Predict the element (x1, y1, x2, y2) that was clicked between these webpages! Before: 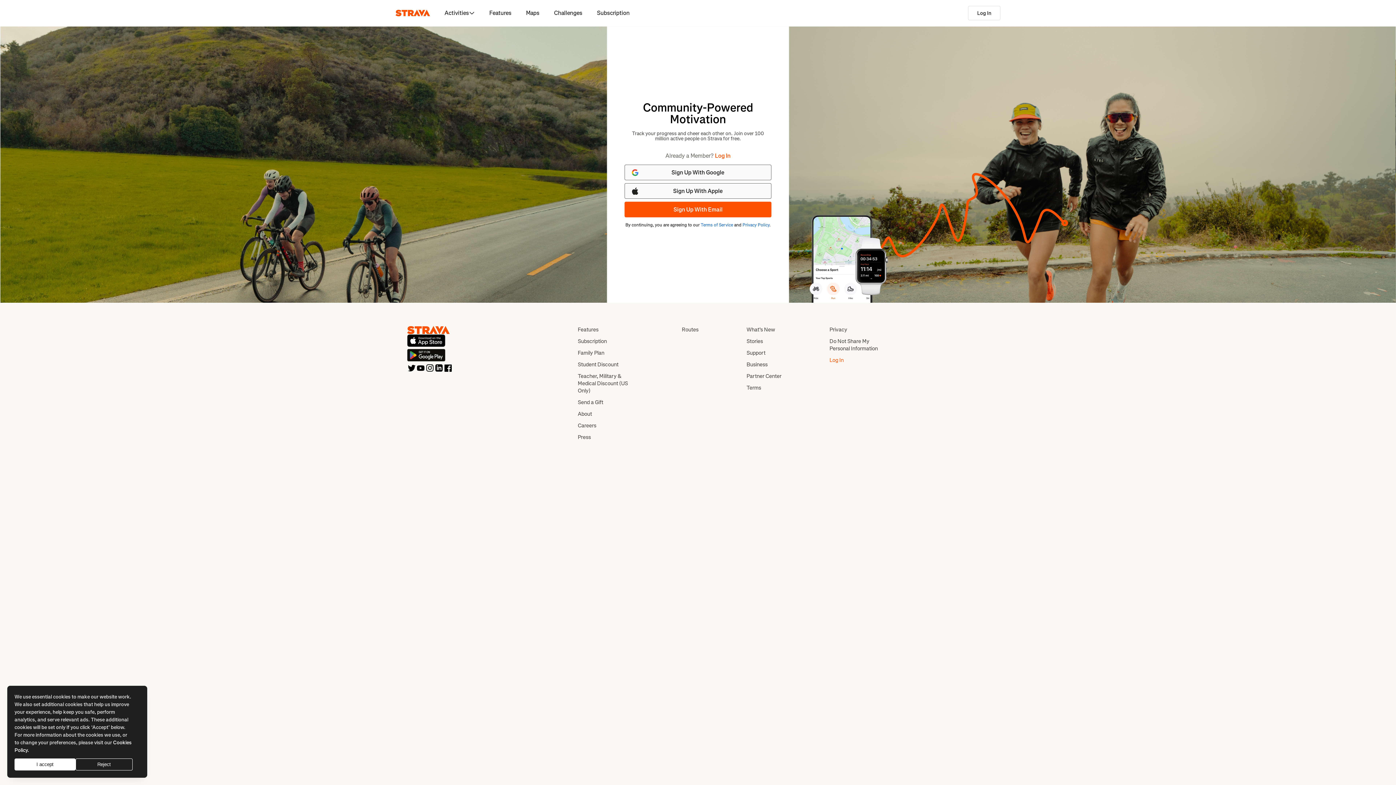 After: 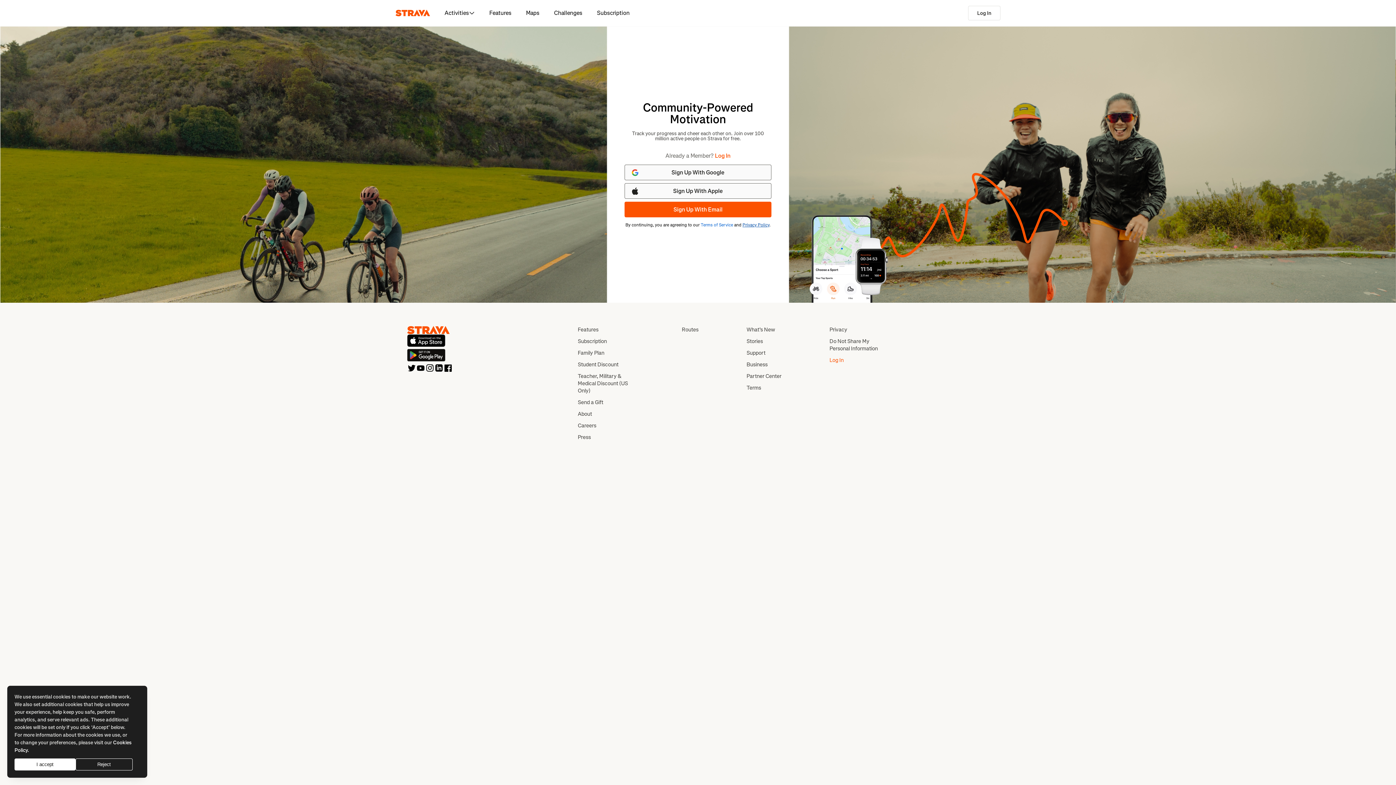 Action: label: Privacy Policy bbox: (742, 222, 769, 228)